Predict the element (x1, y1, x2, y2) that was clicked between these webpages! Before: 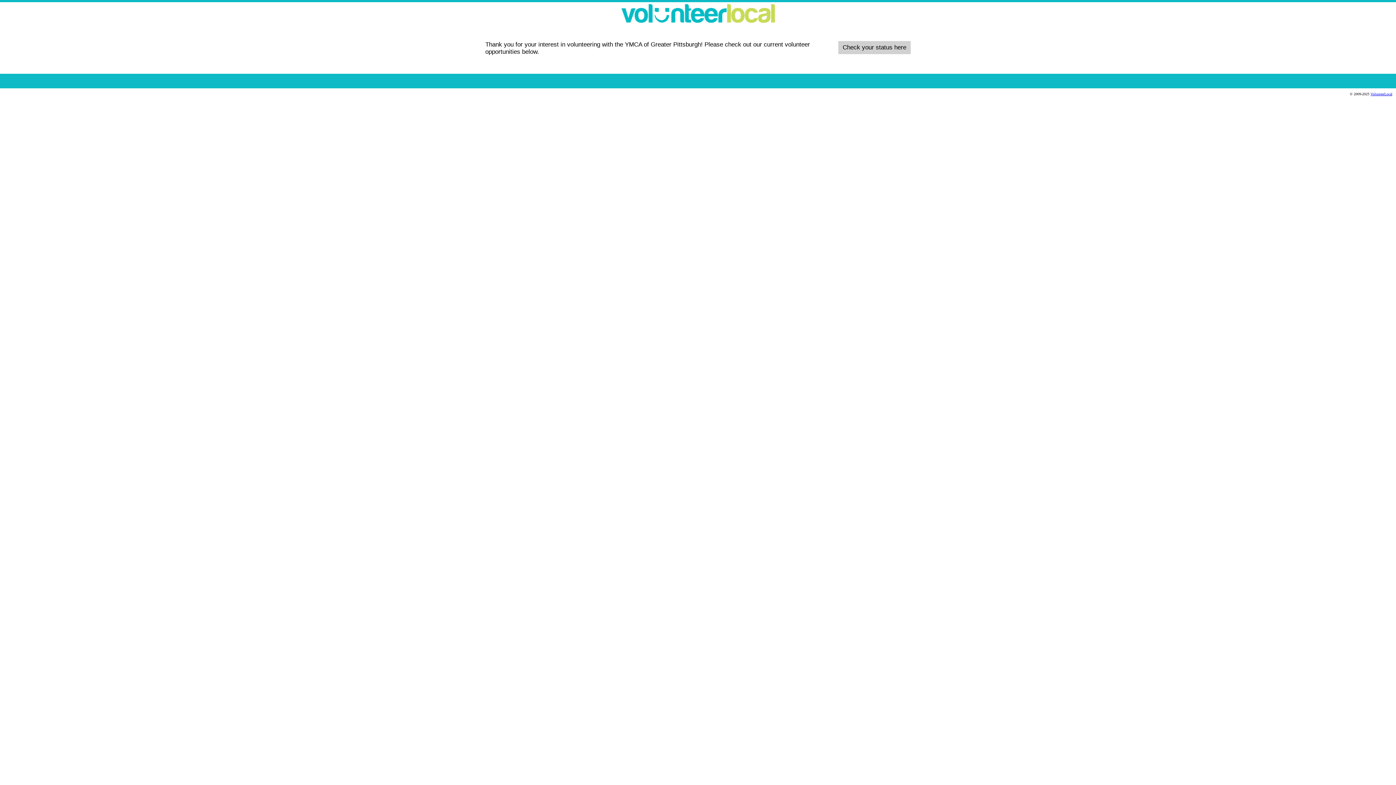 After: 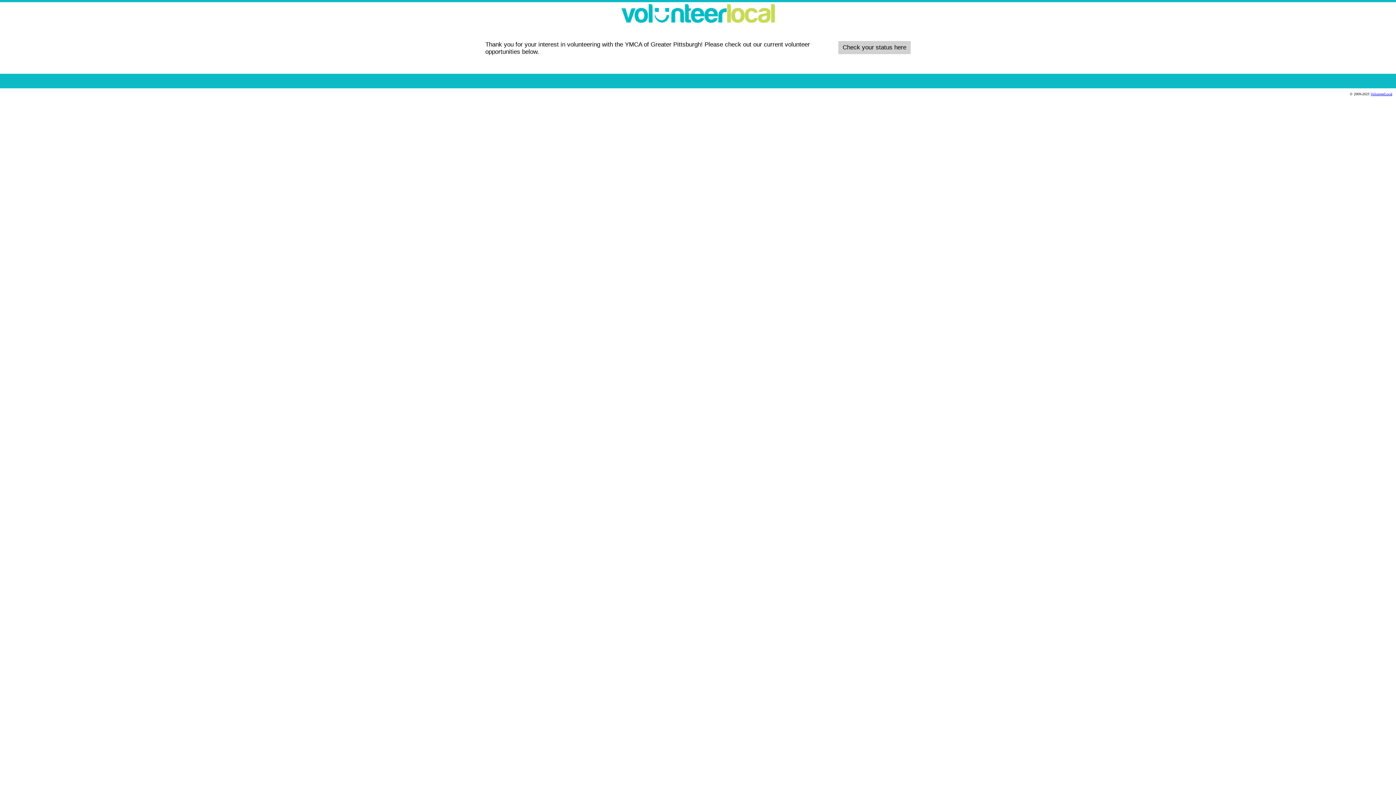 Action: label: VolunteerLocal bbox: (1370, 92, 1392, 96)